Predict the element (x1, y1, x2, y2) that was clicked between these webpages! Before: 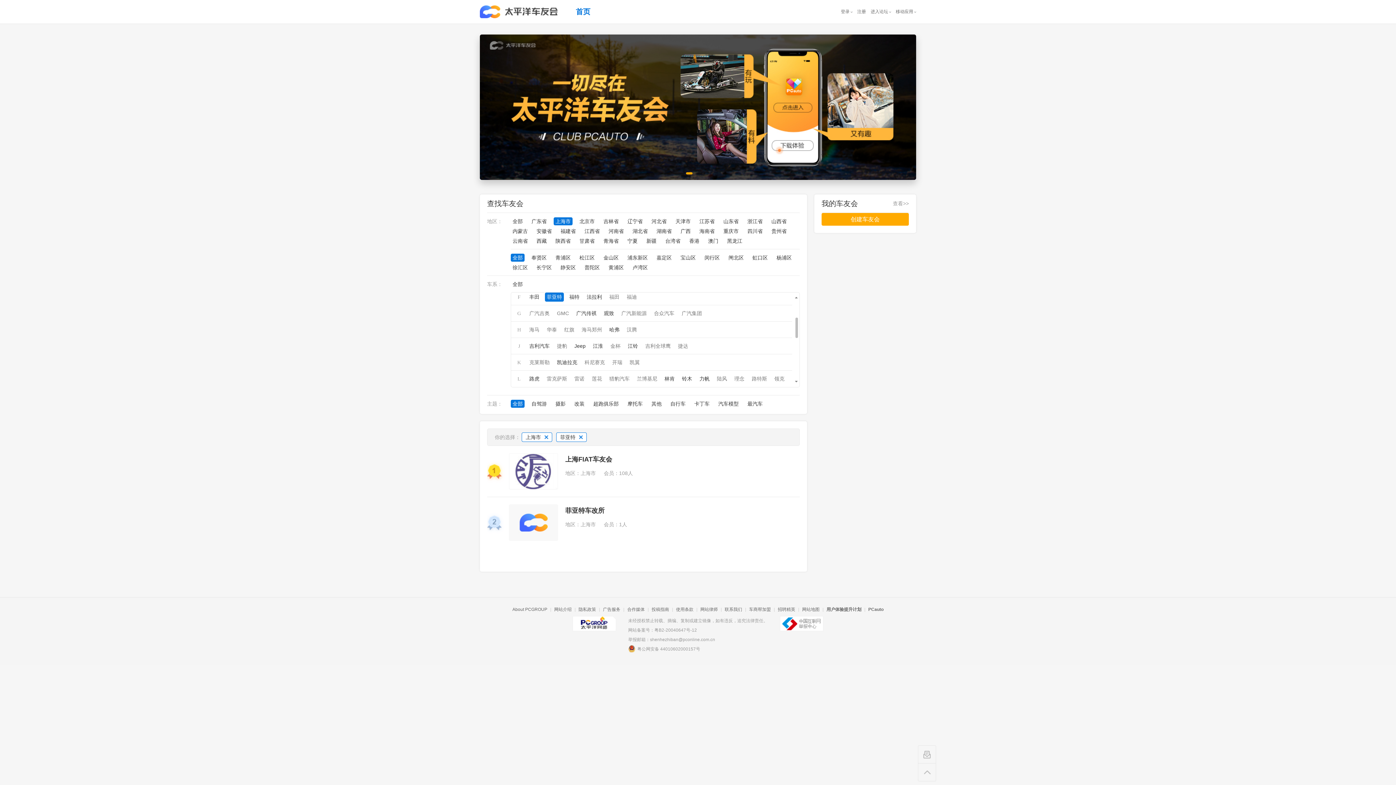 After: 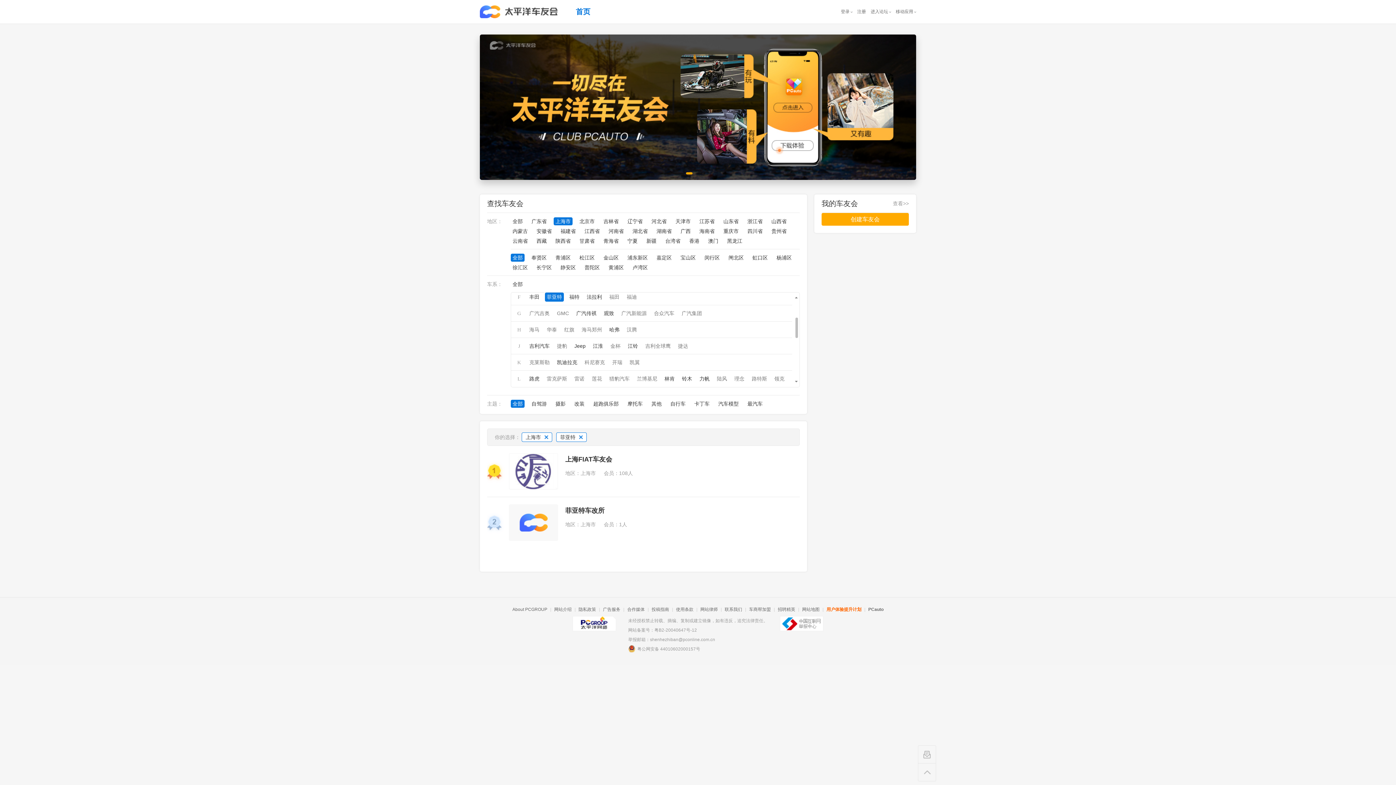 Action: label: 用户体验提升计划 bbox: (826, 607, 861, 612)